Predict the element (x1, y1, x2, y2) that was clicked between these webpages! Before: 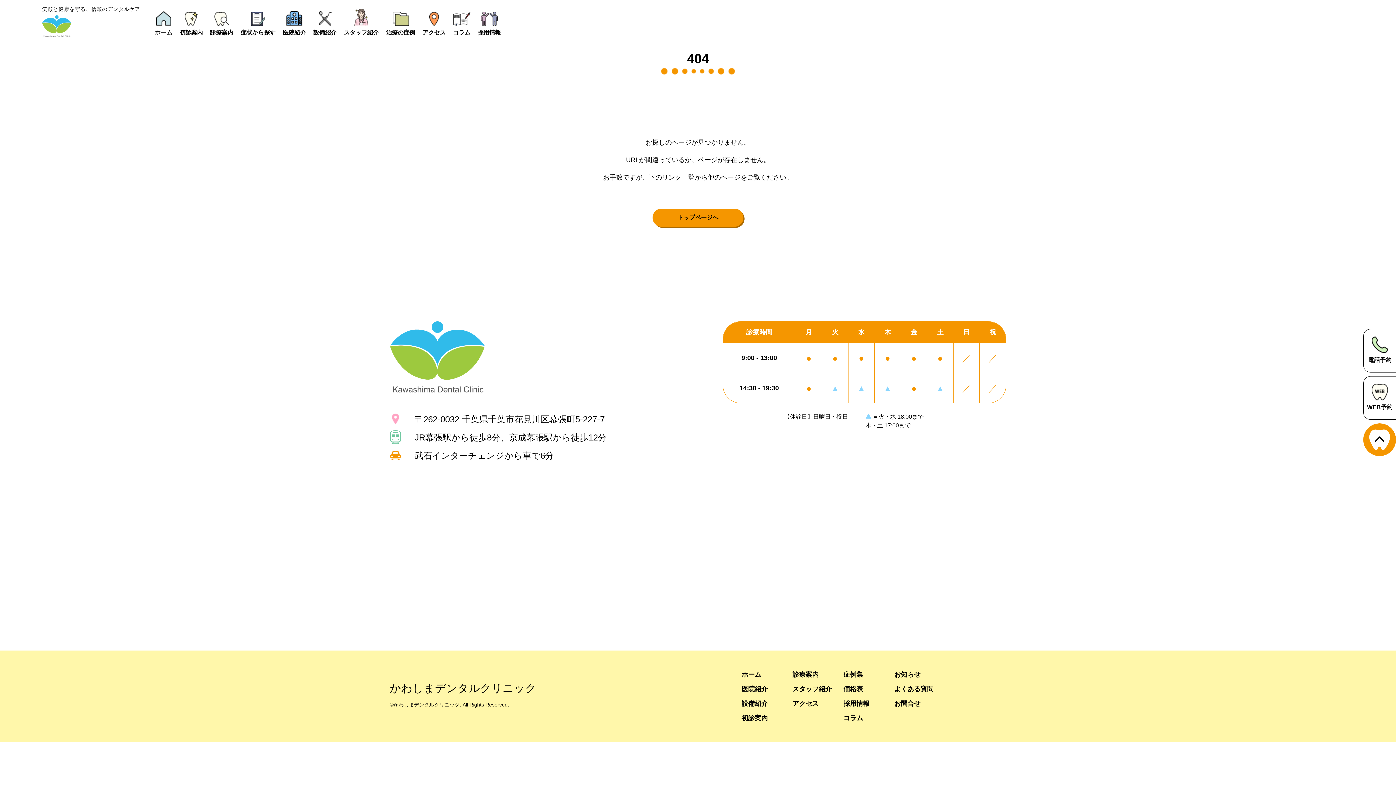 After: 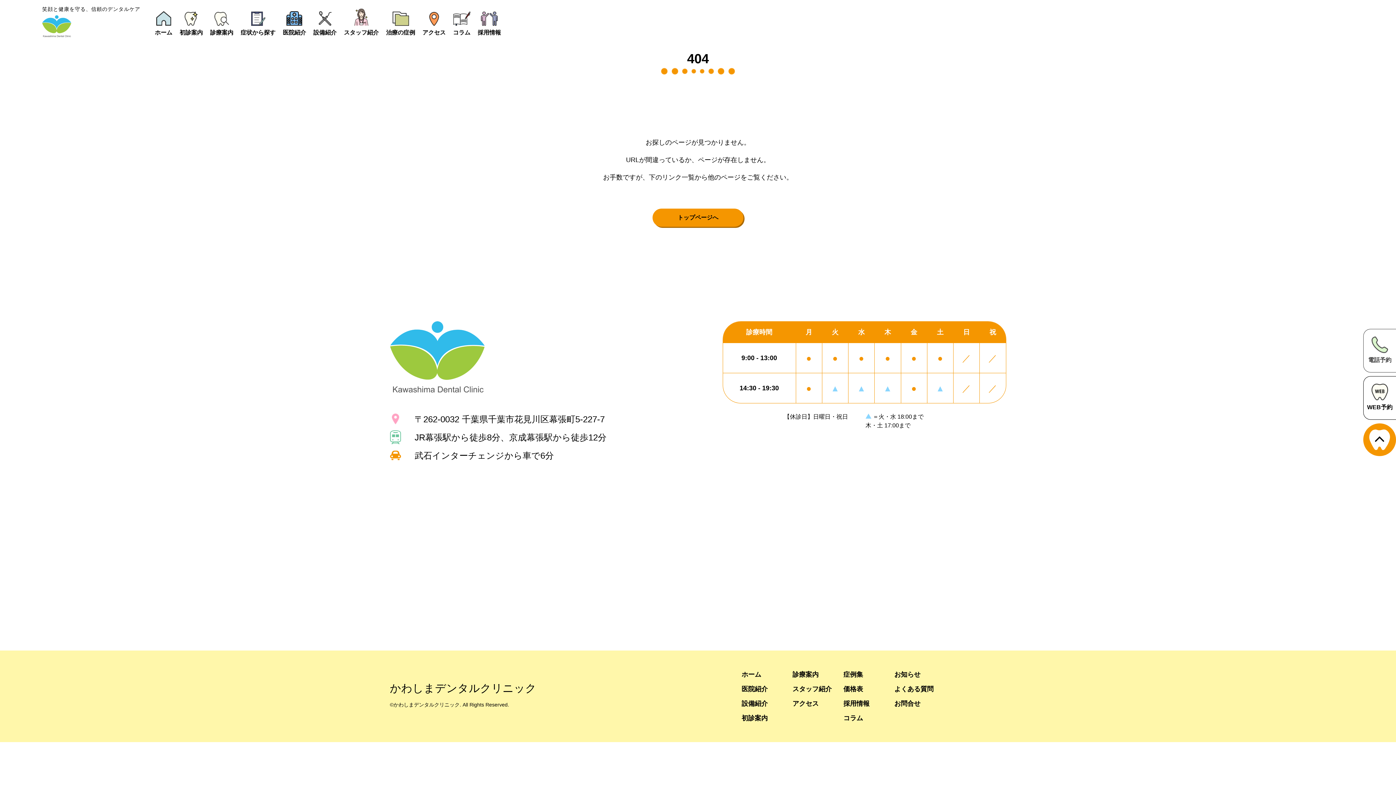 Action: bbox: (1363, 329, 1396, 372) label: 電話予約